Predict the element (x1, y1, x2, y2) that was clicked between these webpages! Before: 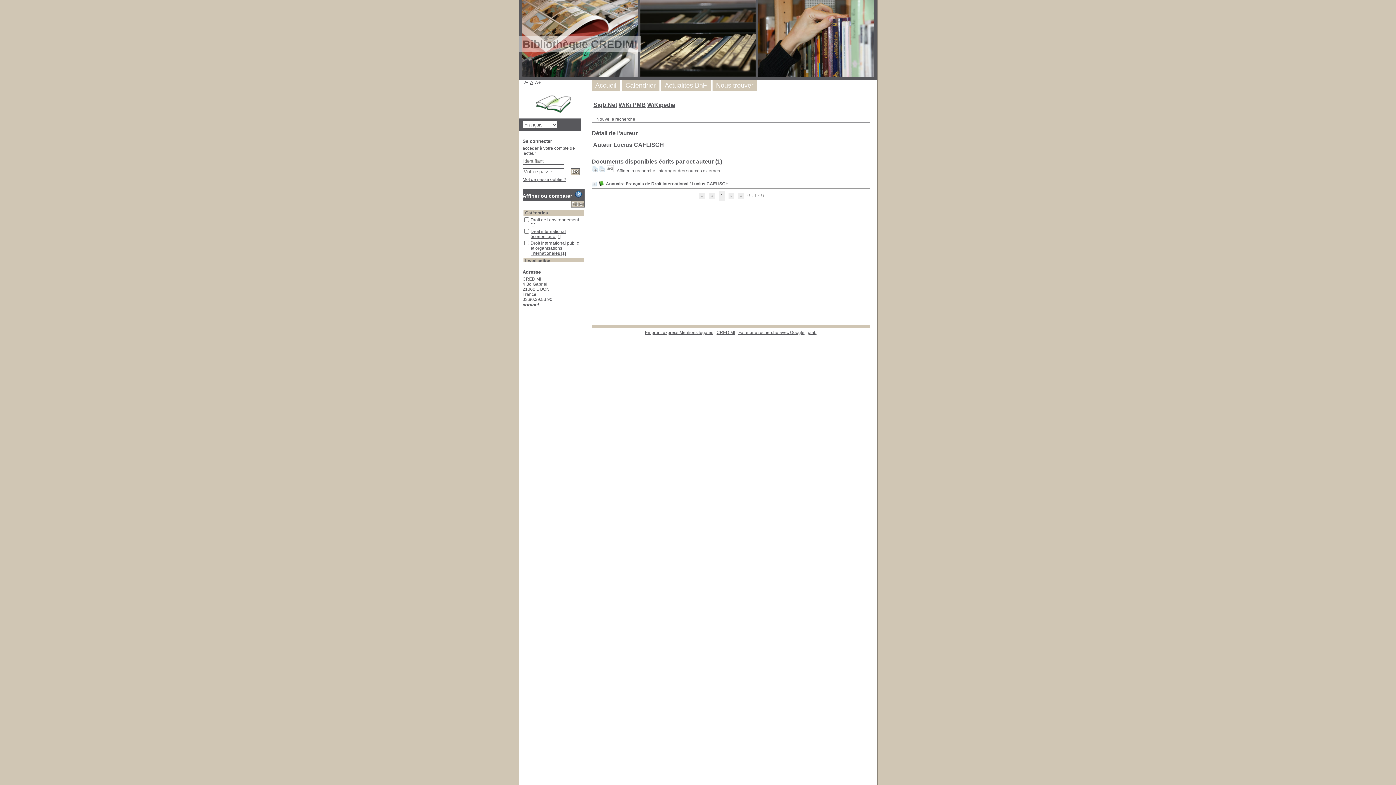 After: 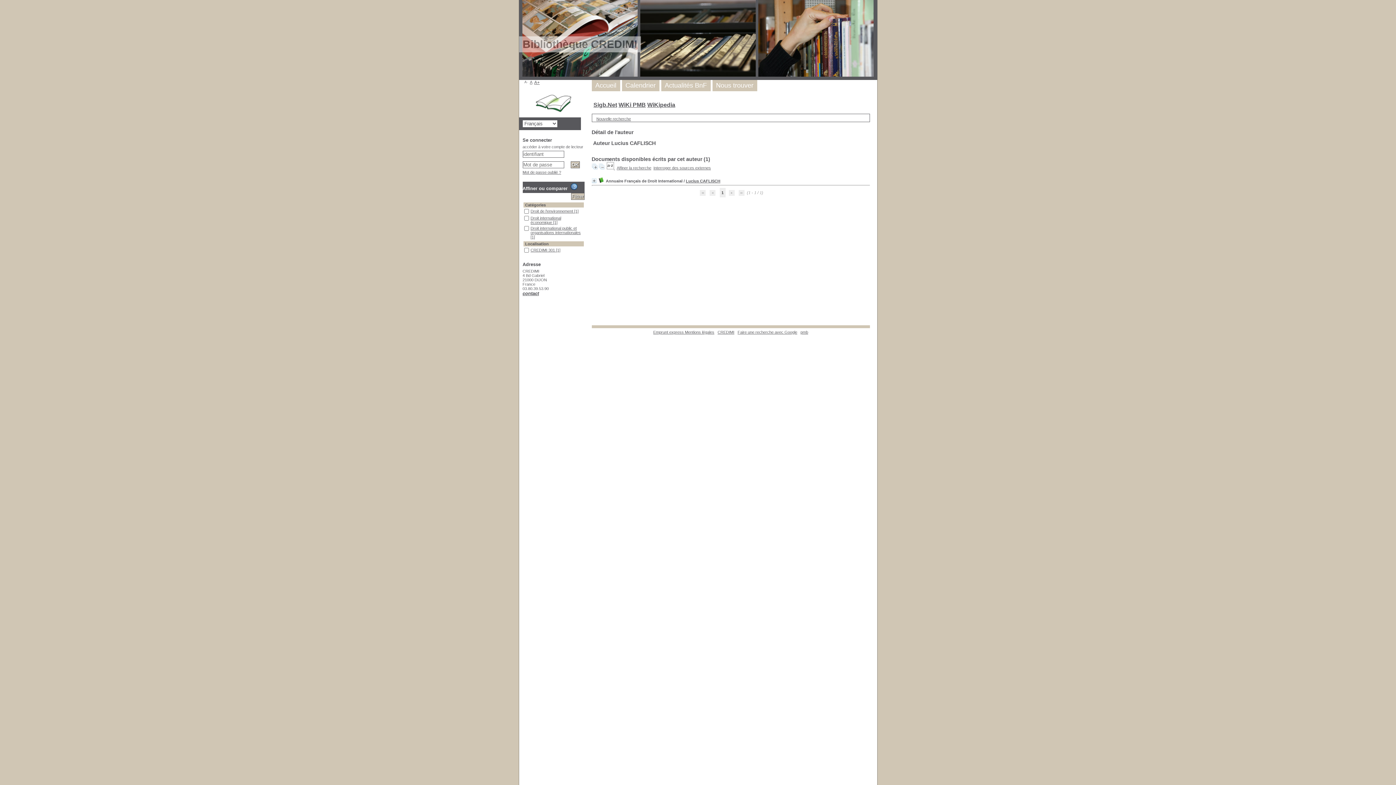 Action: label: A- bbox: (524, 80, 528, 84)